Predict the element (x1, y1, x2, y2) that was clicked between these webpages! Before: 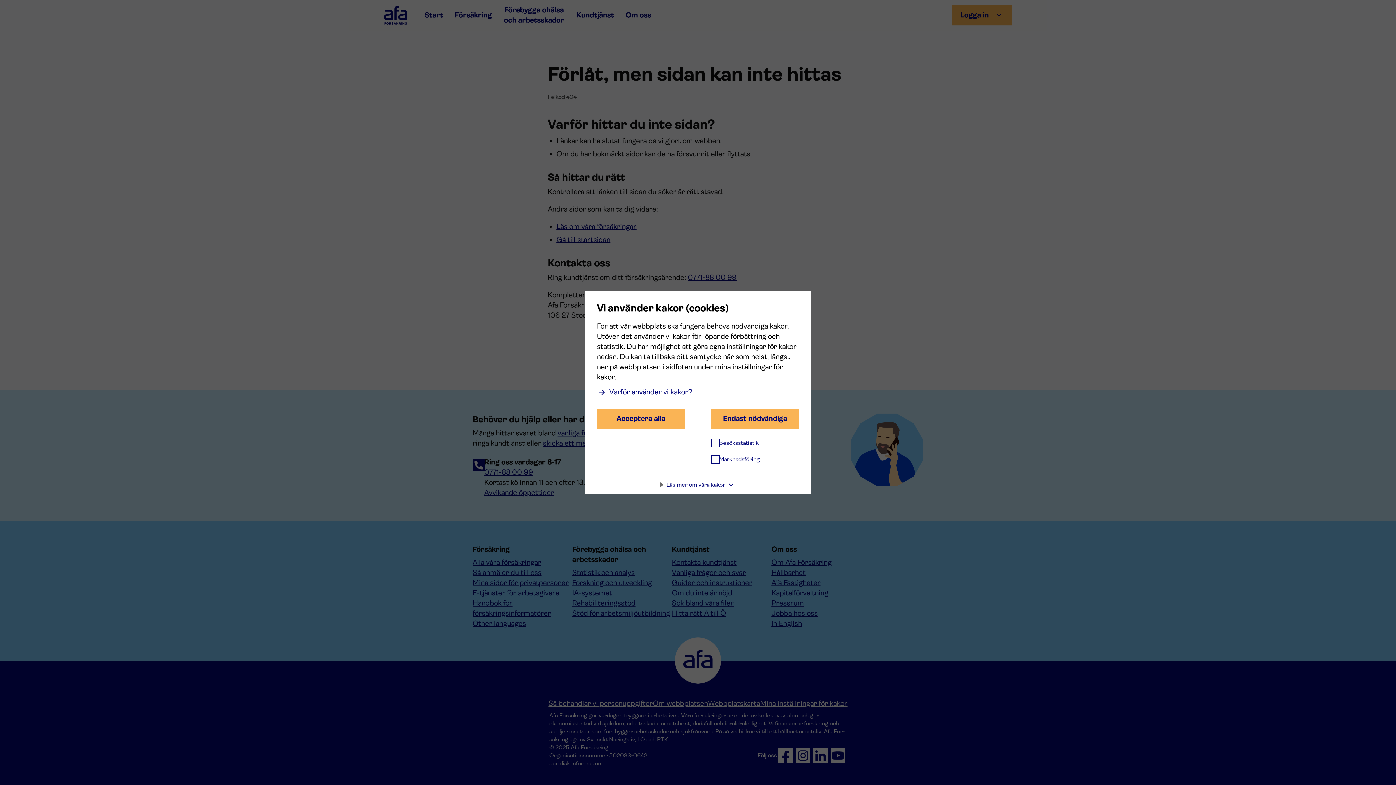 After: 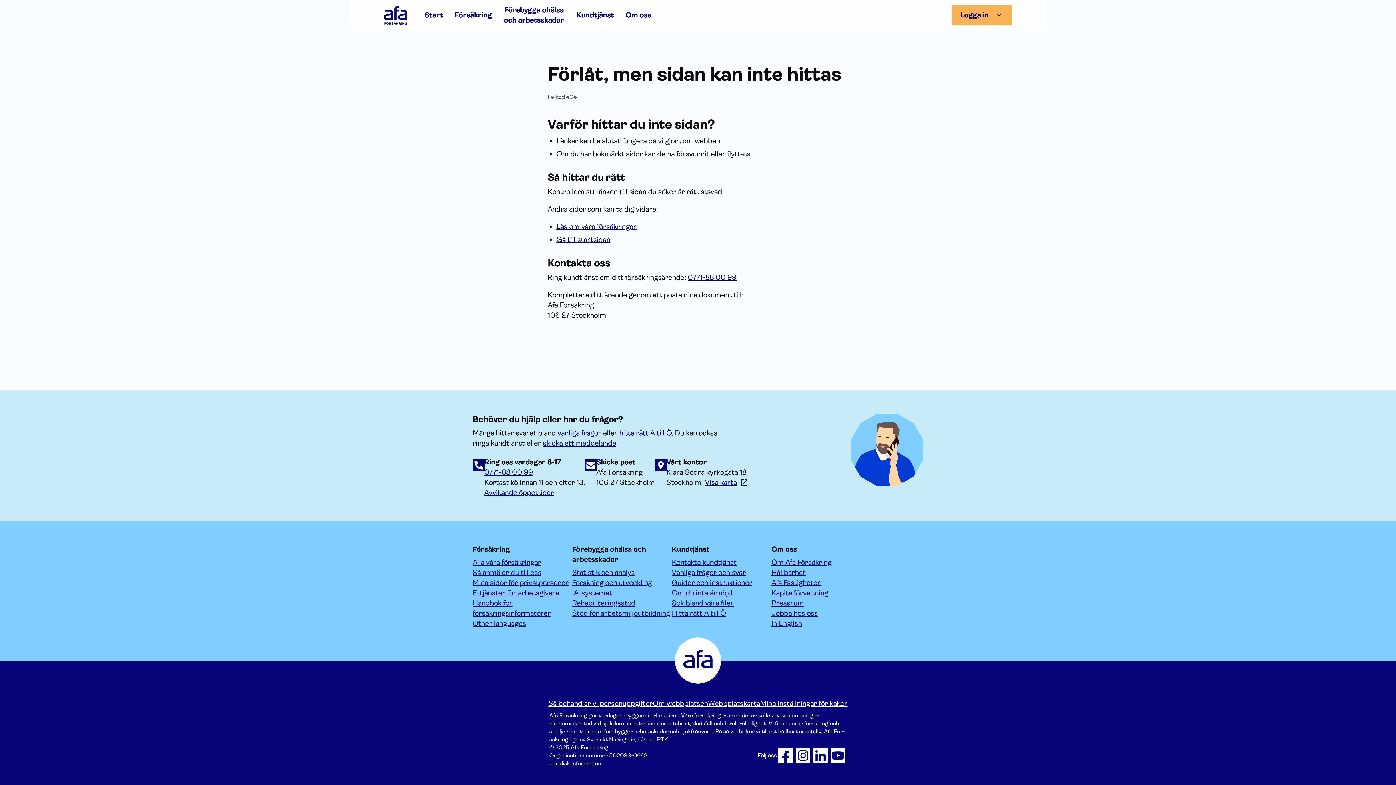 Action: label: Endast nödvändiga bbox: (711, 408, 799, 429)